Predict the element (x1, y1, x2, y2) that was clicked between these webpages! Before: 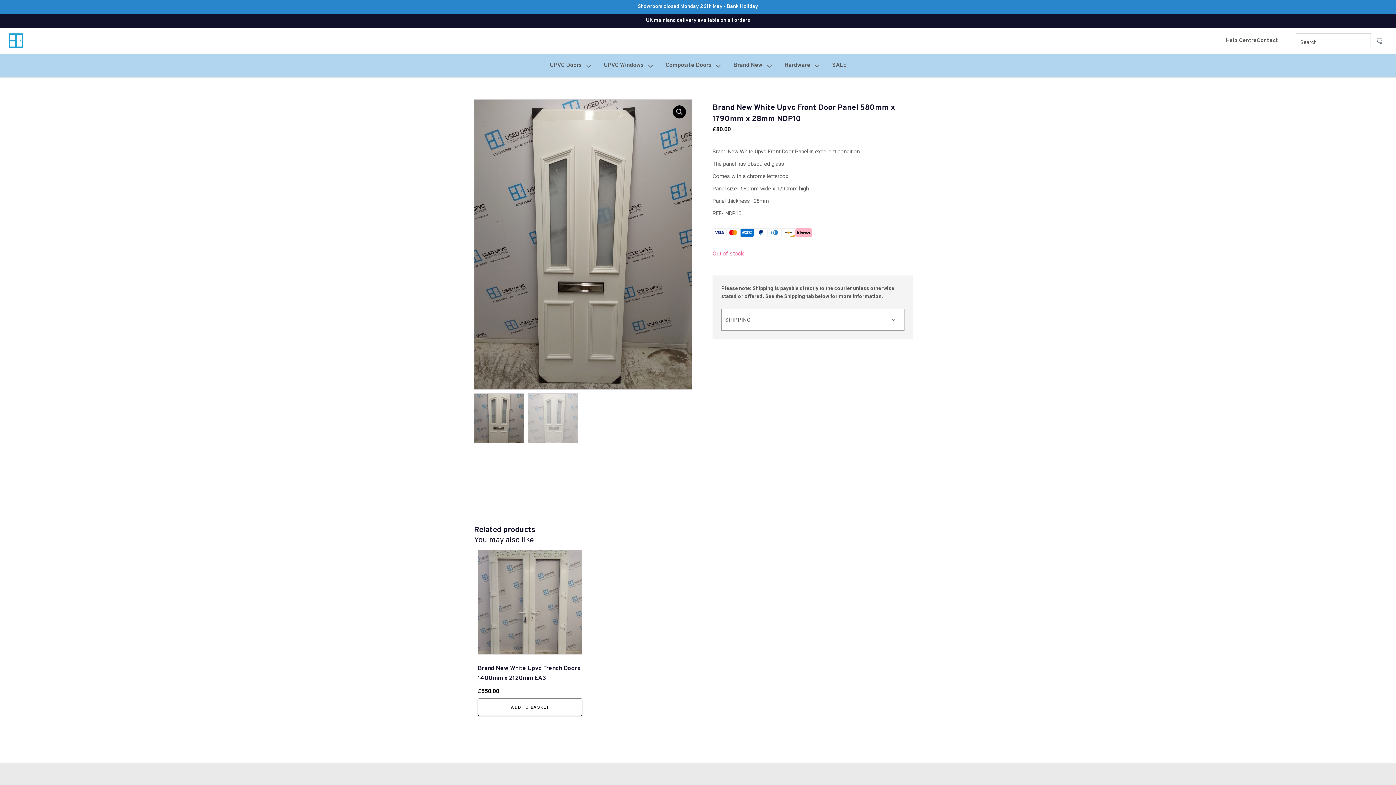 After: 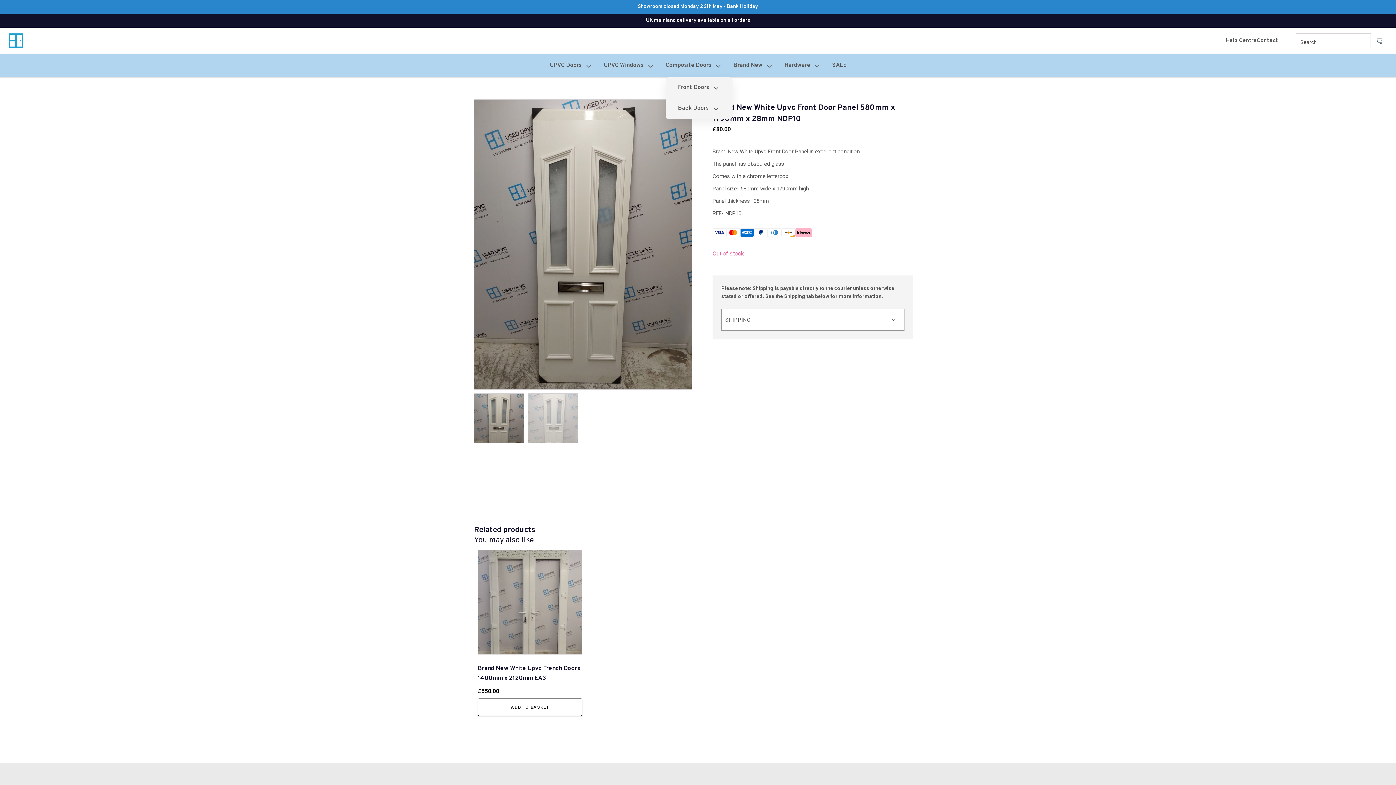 Action: label: Composite Doors bbox: (665, 53, 722, 77)